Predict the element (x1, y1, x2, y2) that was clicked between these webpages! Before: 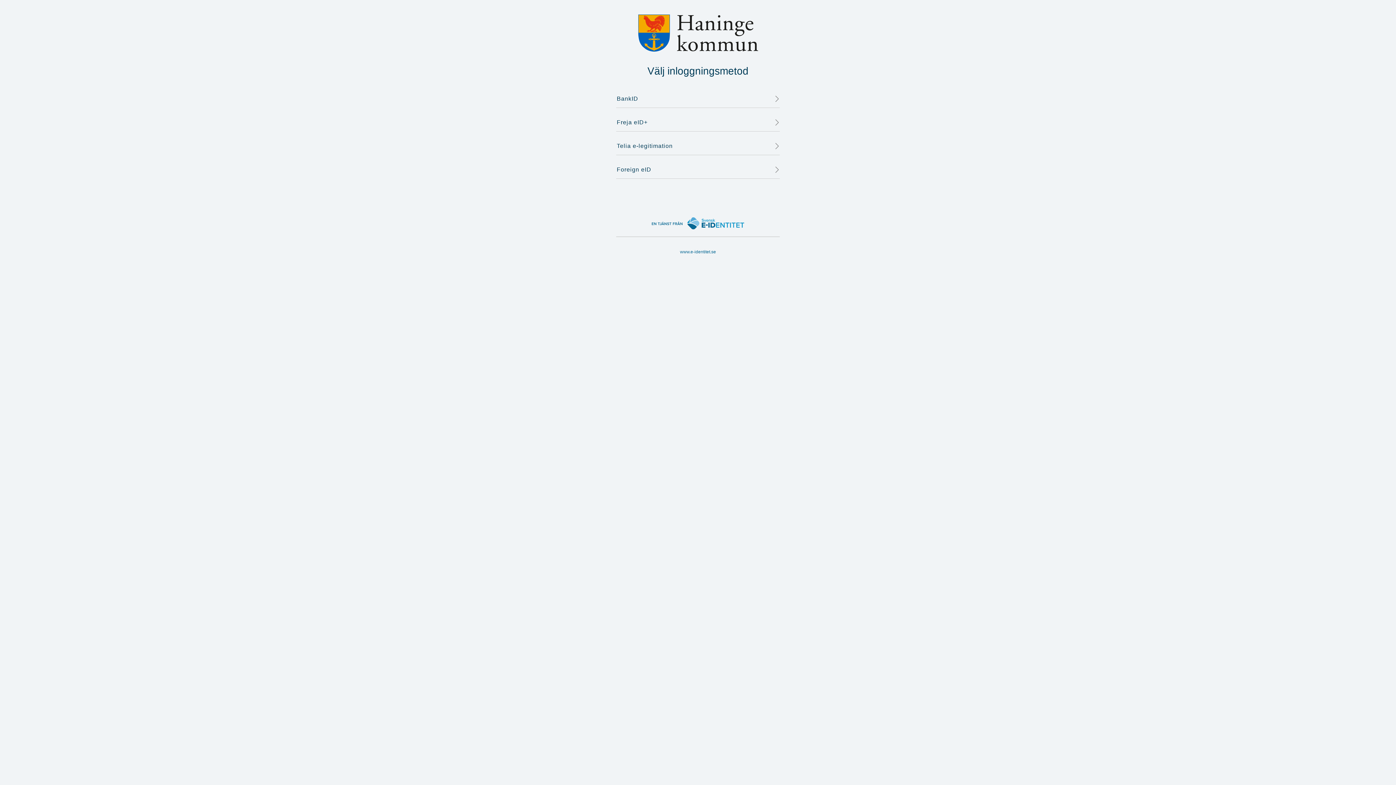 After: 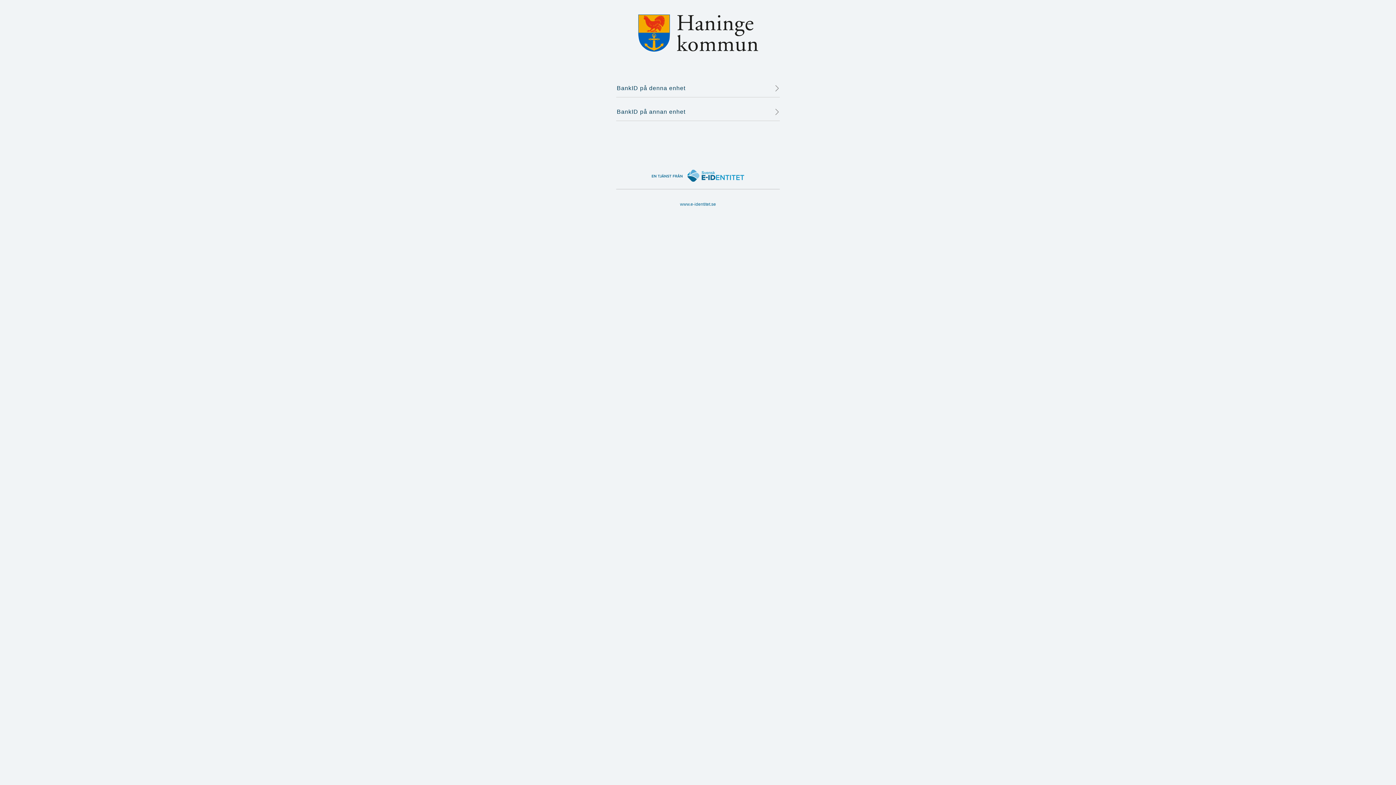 Action: label: BankID bbox: (616, 89, 780, 108)